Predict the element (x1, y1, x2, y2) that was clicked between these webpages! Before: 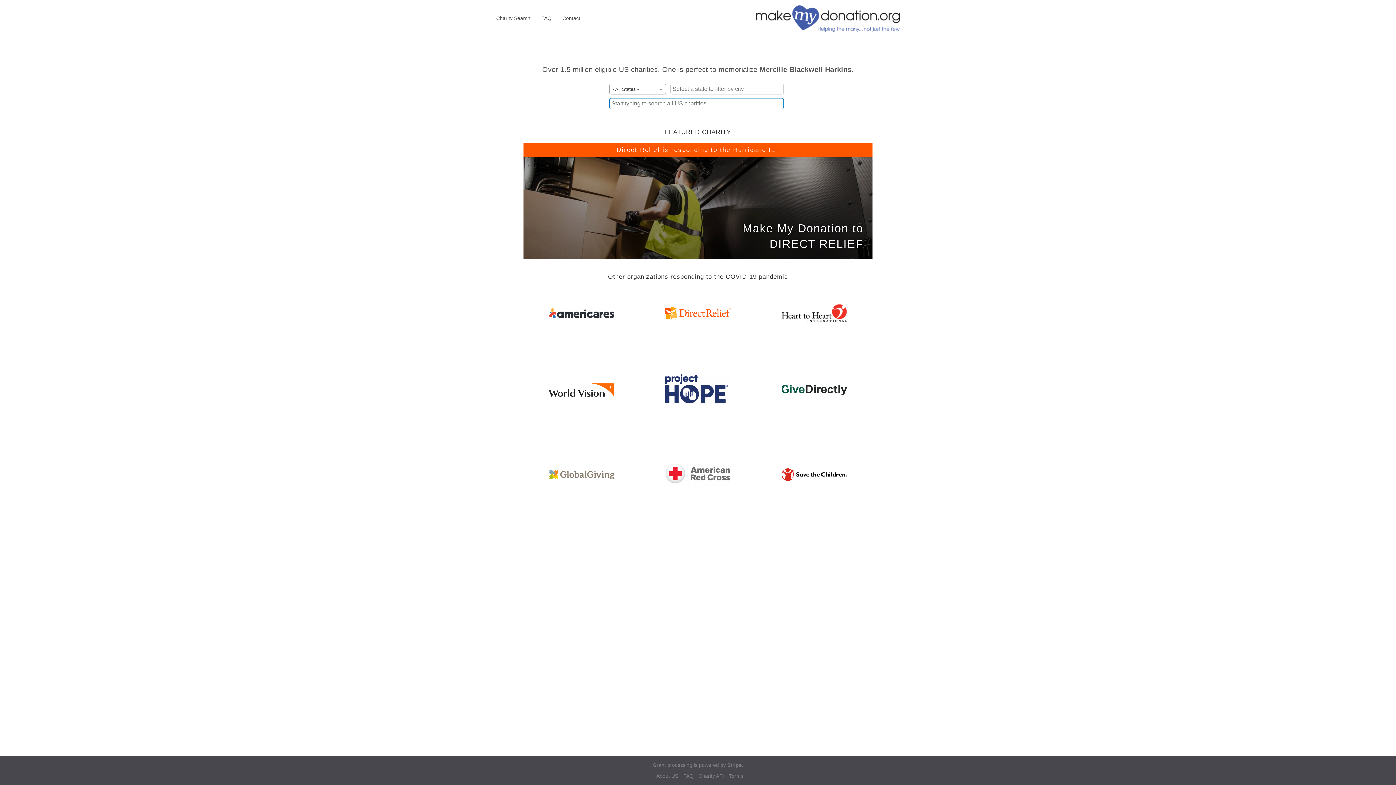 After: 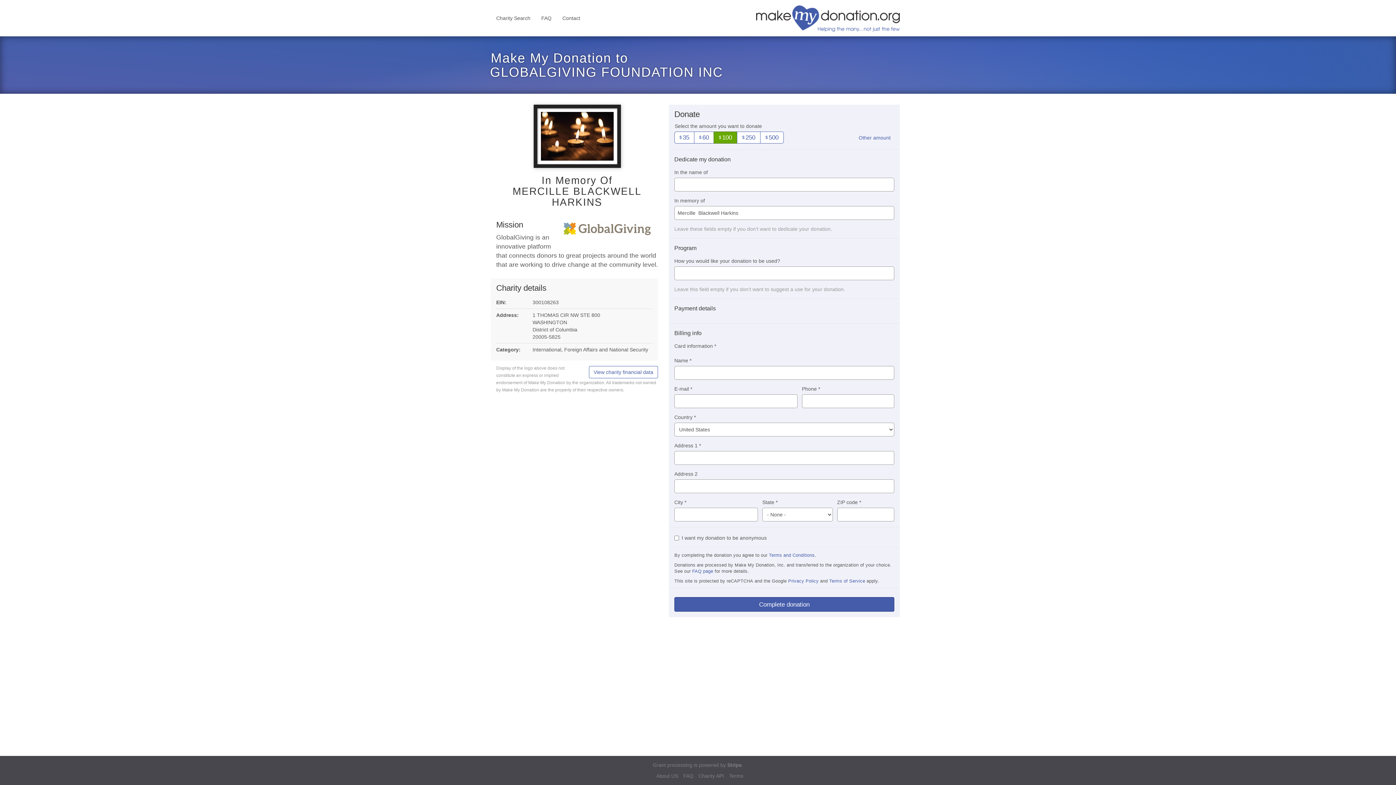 Action: bbox: (523, 449, 640, 526) label: GLOBALGIVING FOUNDATION INC
International, Foreign Affairs and National Security